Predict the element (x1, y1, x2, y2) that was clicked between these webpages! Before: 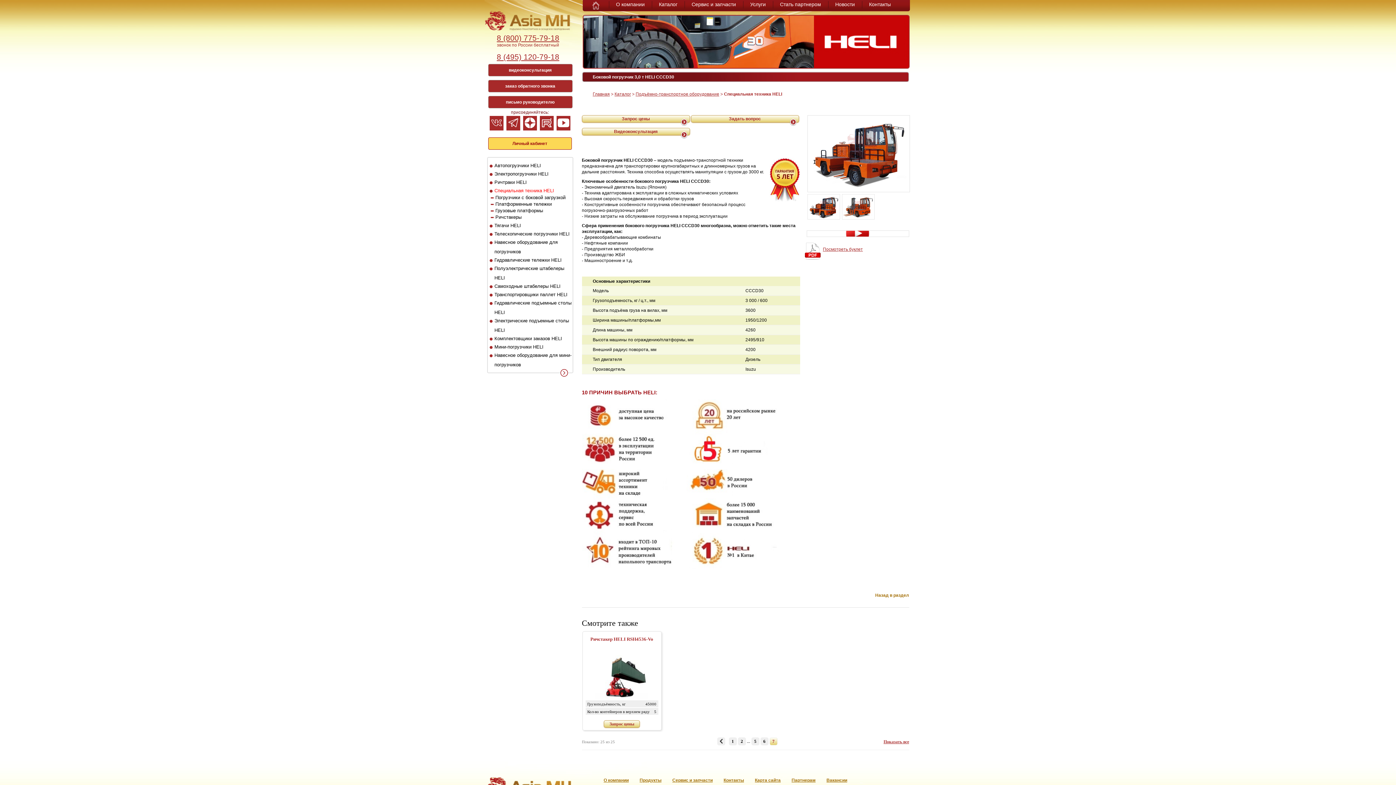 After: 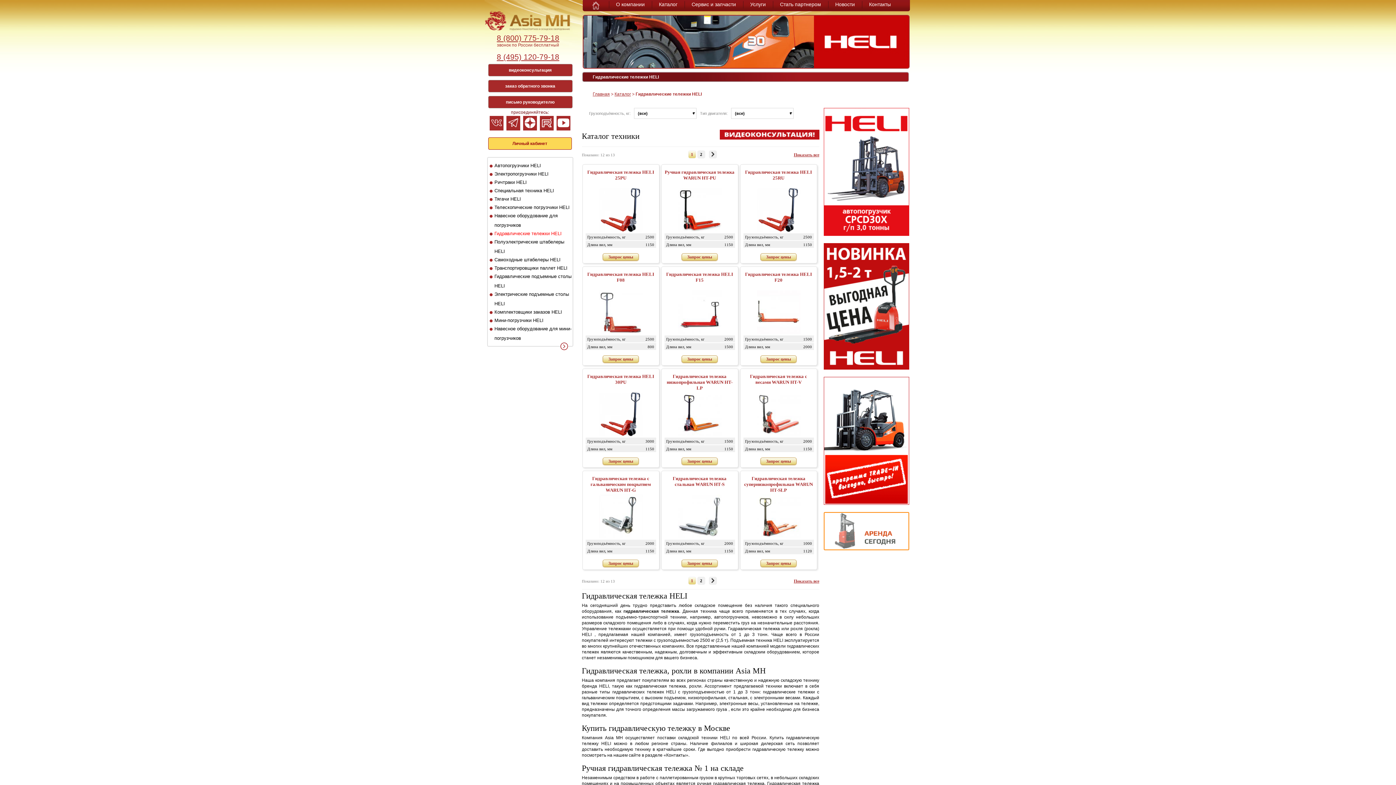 Action: bbox: (494, 257, 561, 262) label: Гидравлические тележки HELI